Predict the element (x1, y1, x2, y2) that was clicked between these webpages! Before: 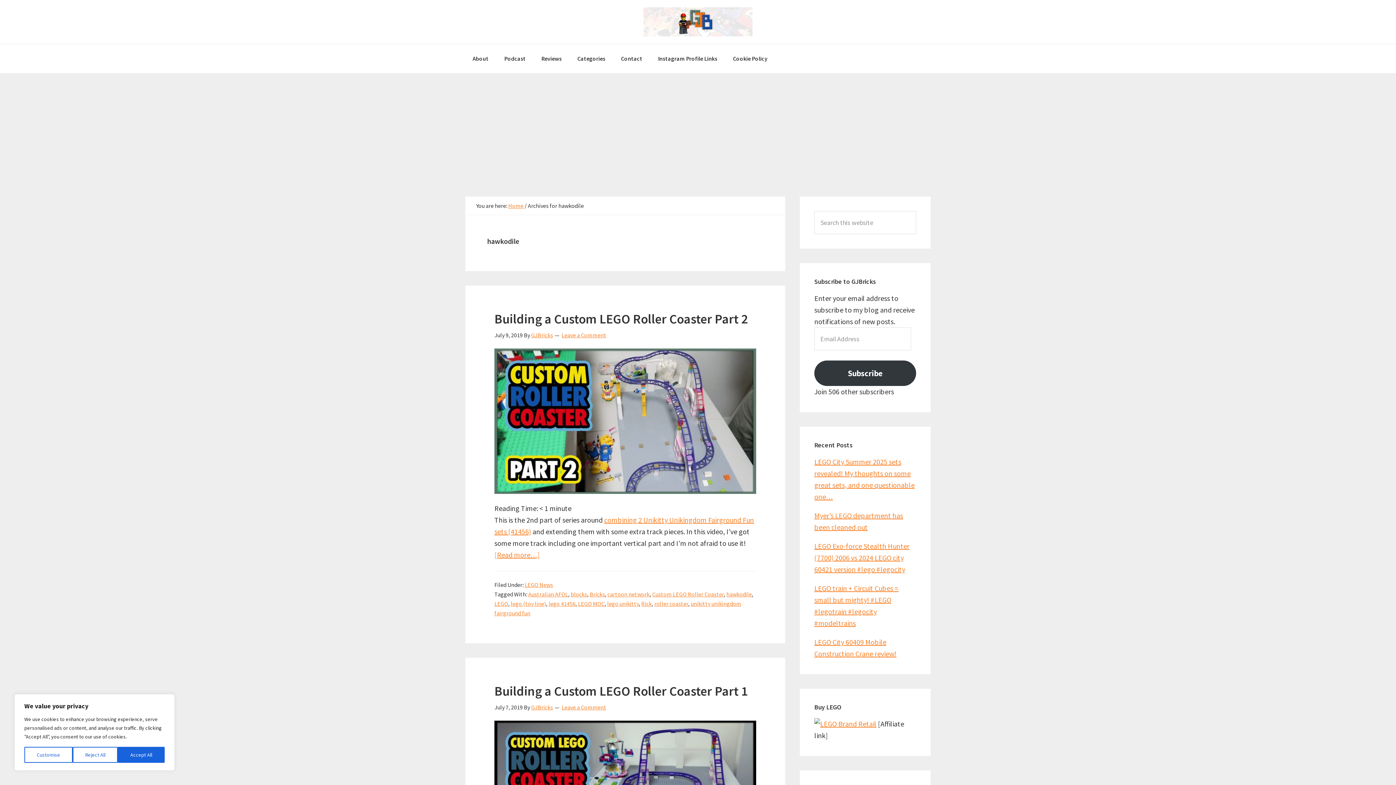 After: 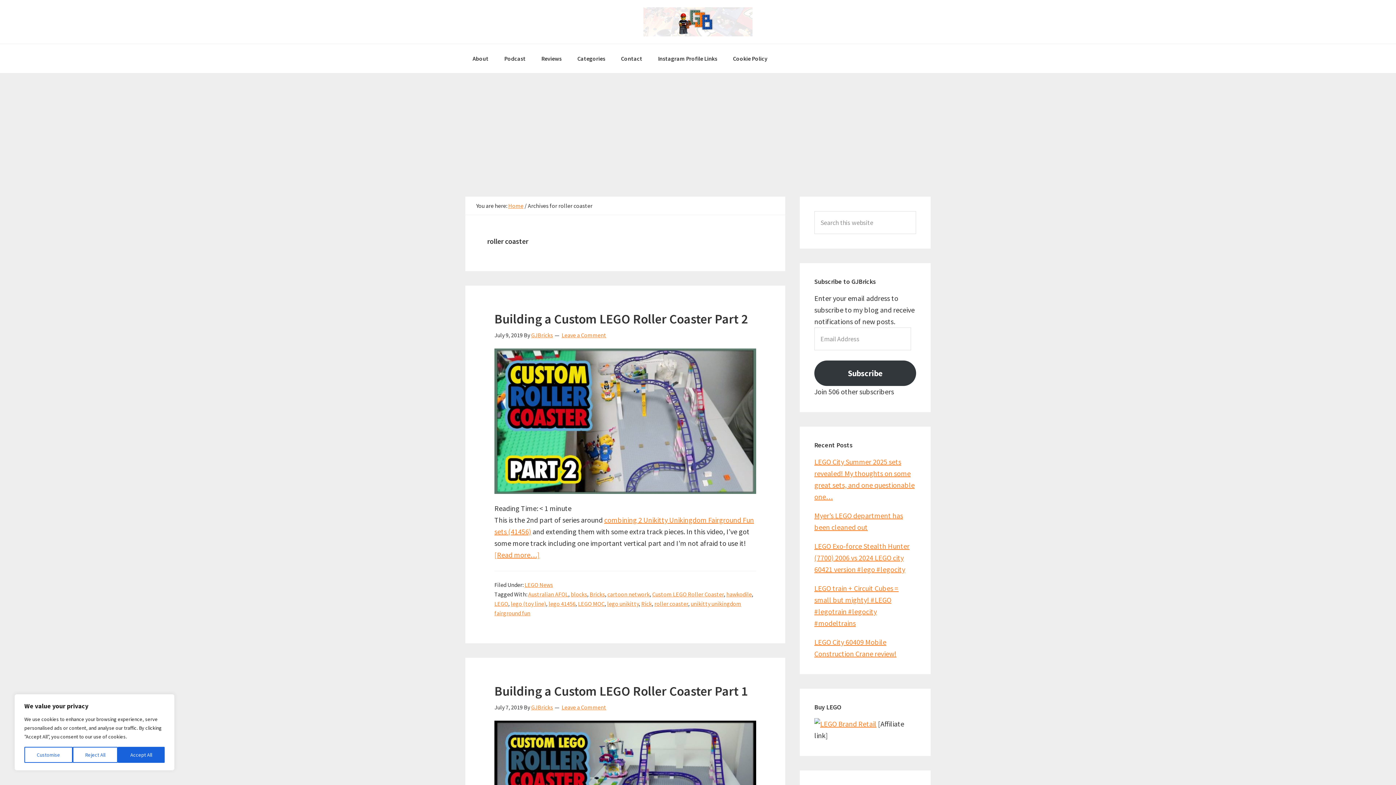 Action: label: roller coaster bbox: (654, 600, 688, 607)